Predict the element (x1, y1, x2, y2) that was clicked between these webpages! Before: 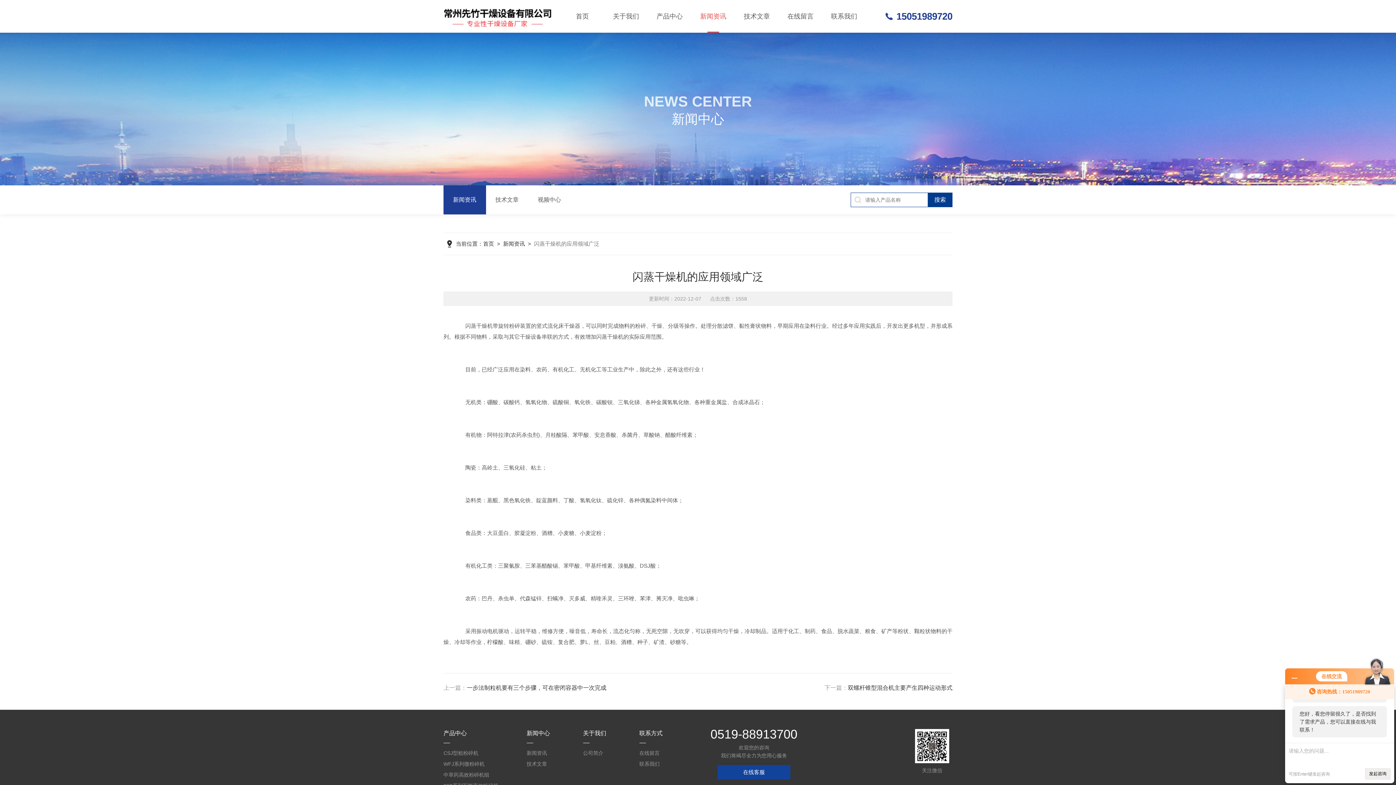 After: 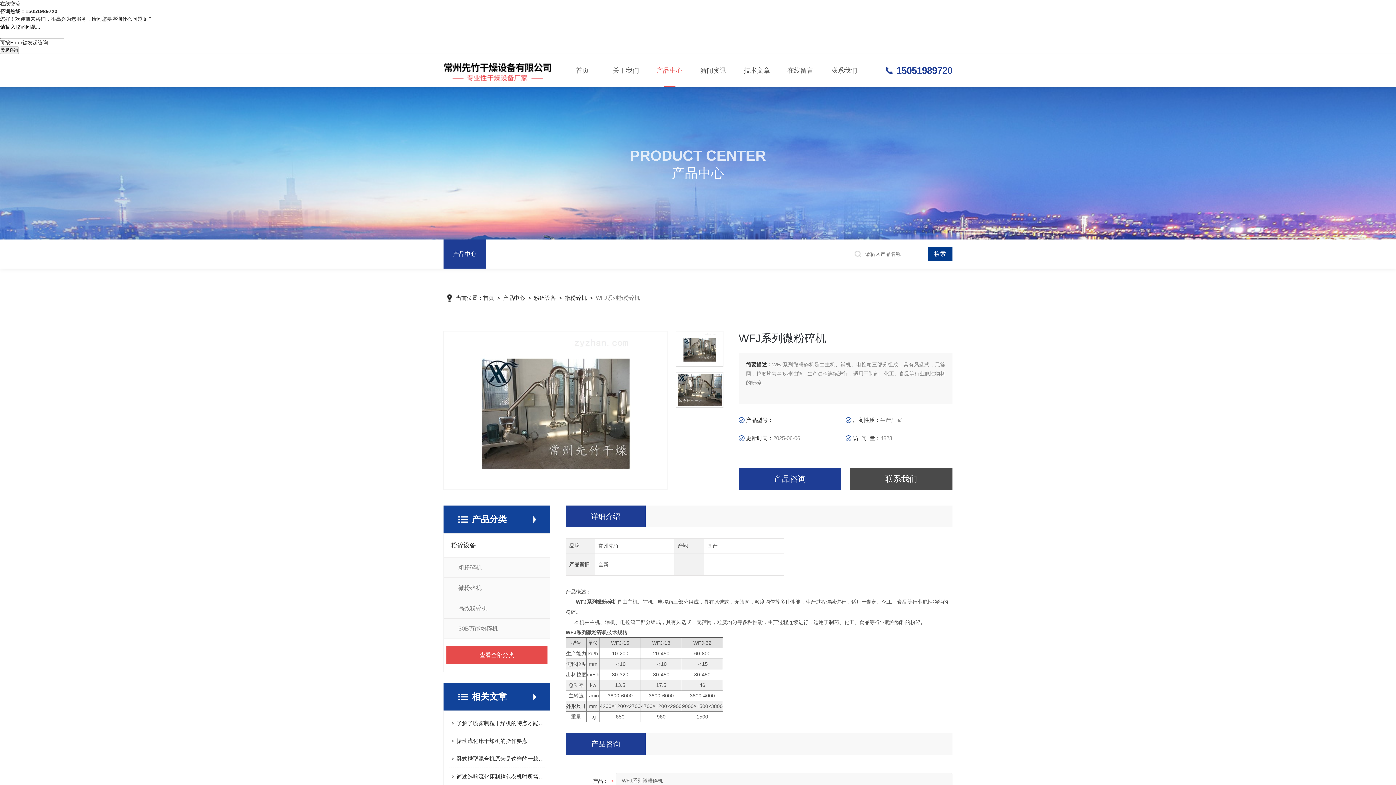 Action: bbox: (443, 758, 501, 769) label: WFJ系列微粉碎机